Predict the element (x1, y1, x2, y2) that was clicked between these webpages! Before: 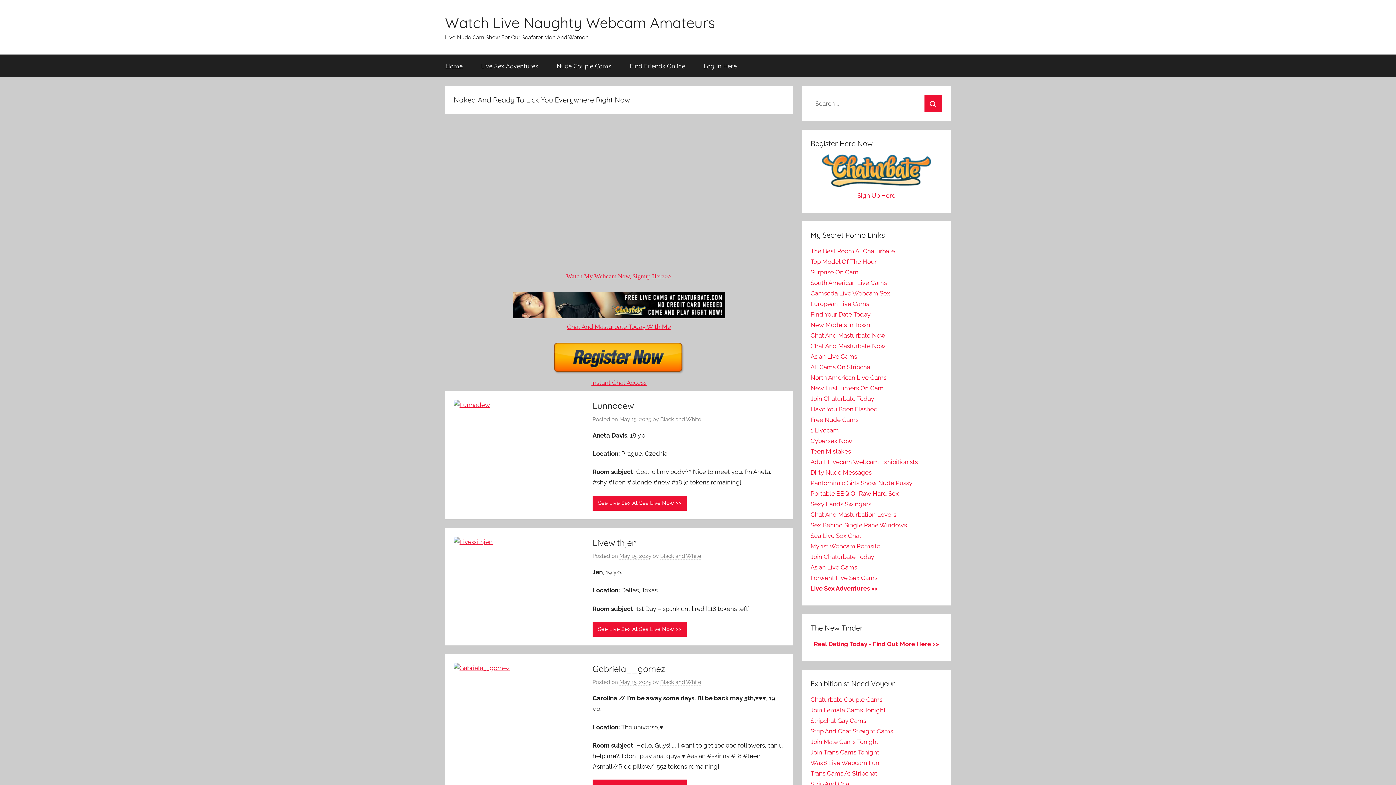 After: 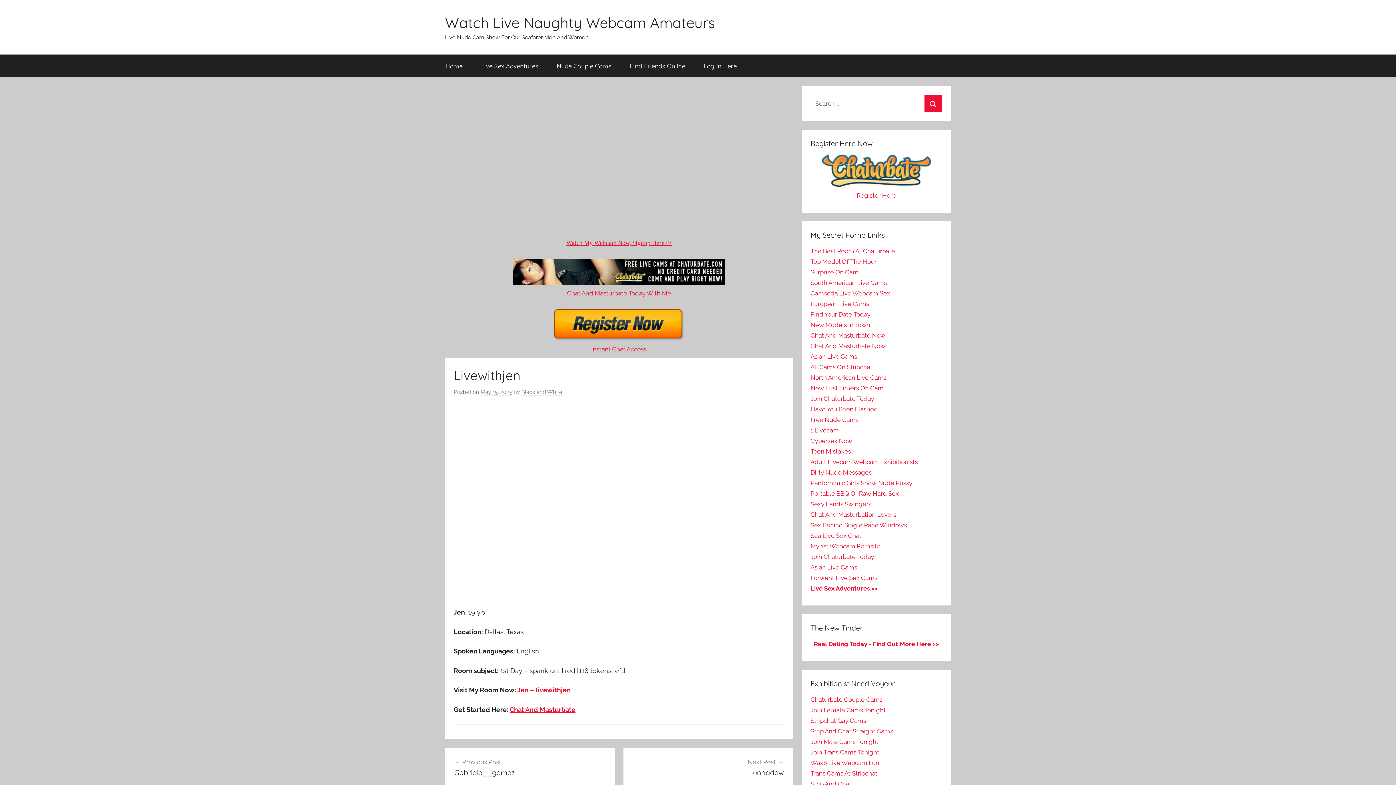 Action: label: Livewithjen bbox: (592, 537, 637, 548)